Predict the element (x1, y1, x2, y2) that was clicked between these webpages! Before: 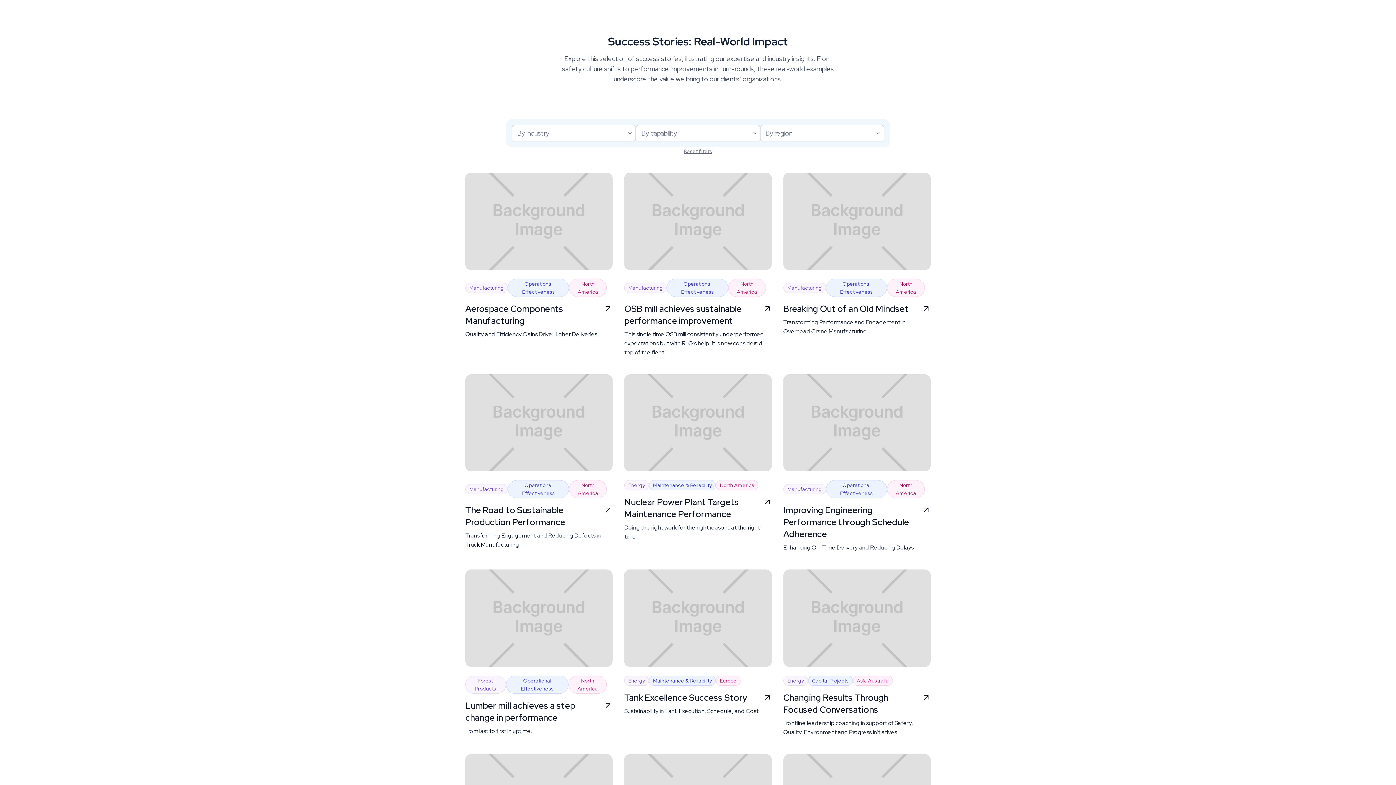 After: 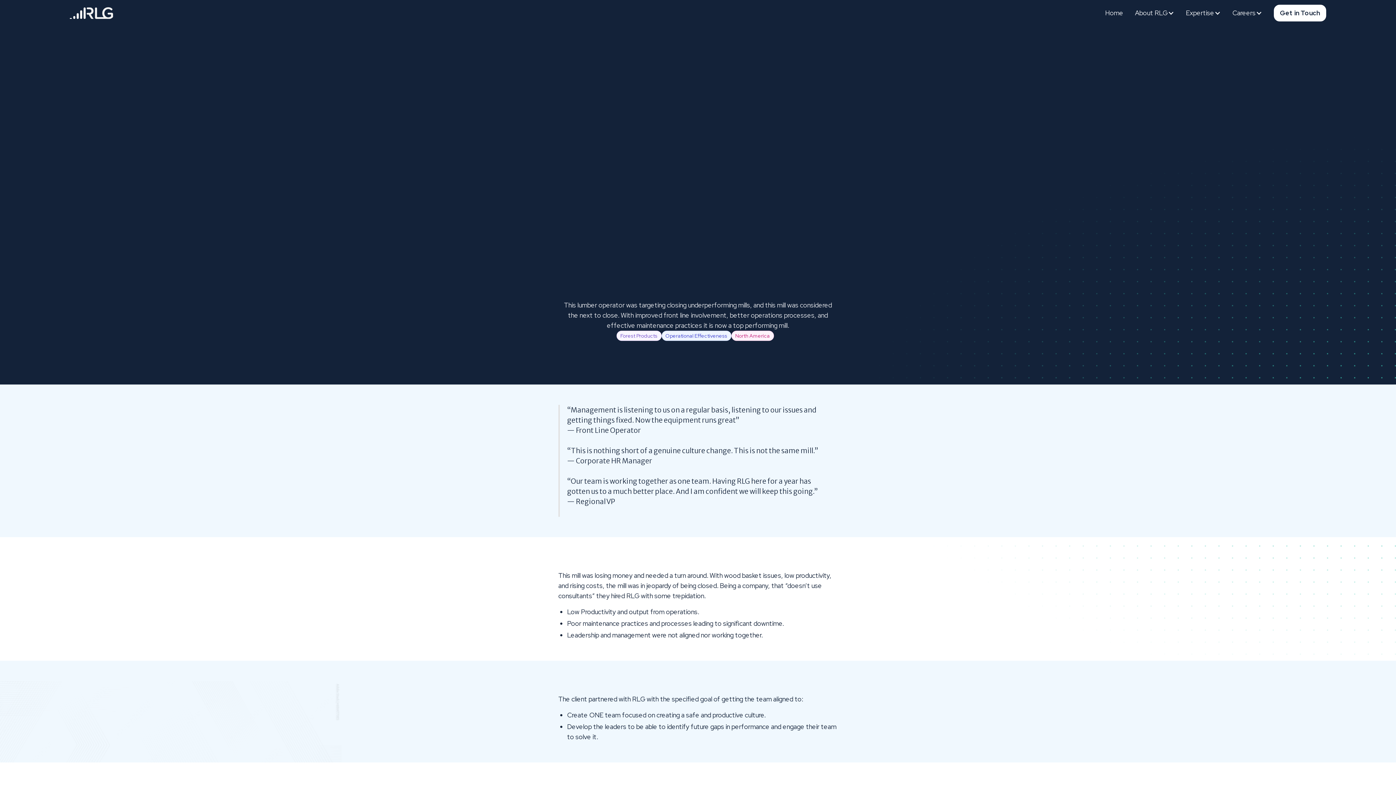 Action: label: Forest Products
Operational Effectiveness
North America
Lumber mill achieves a step change in performance
From last to first in uptime. bbox: (465, 569, 612, 735)